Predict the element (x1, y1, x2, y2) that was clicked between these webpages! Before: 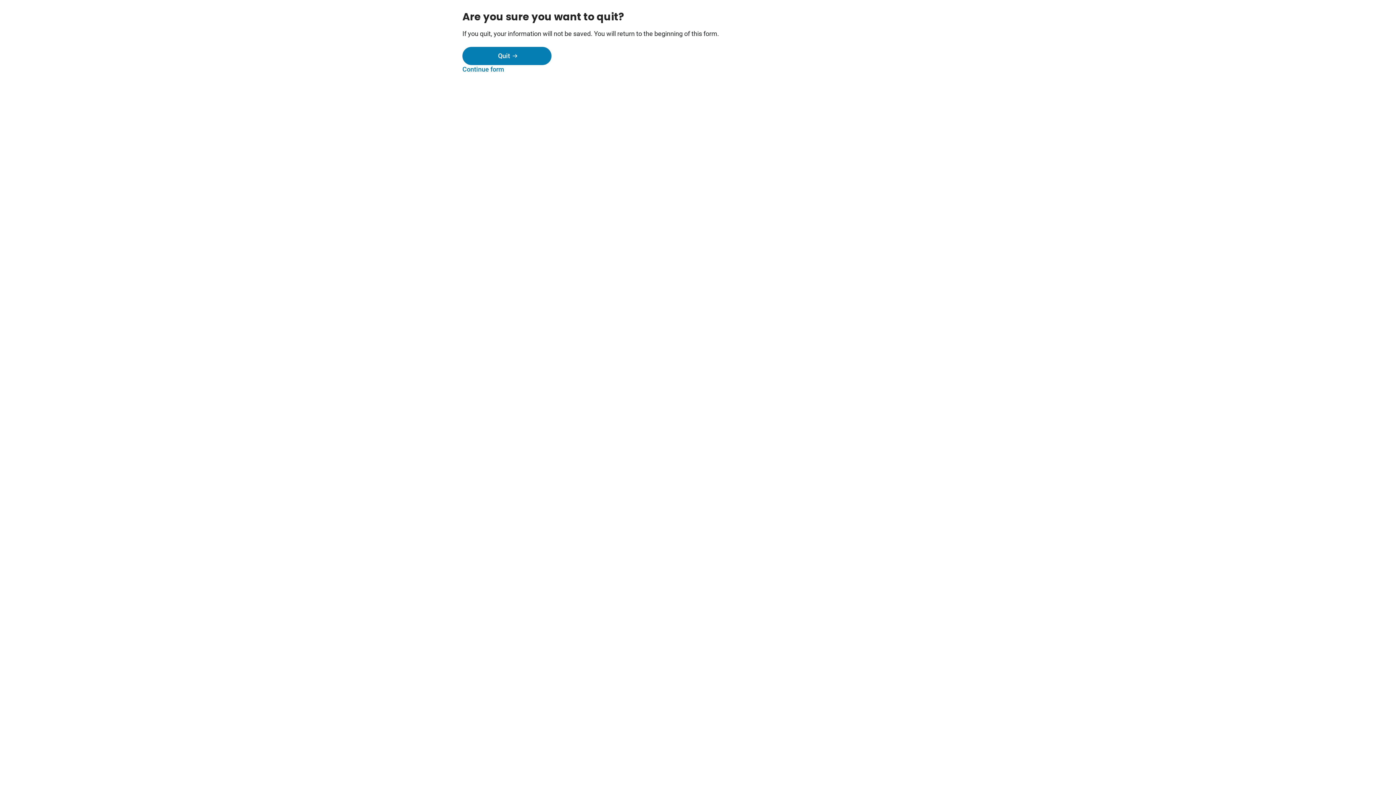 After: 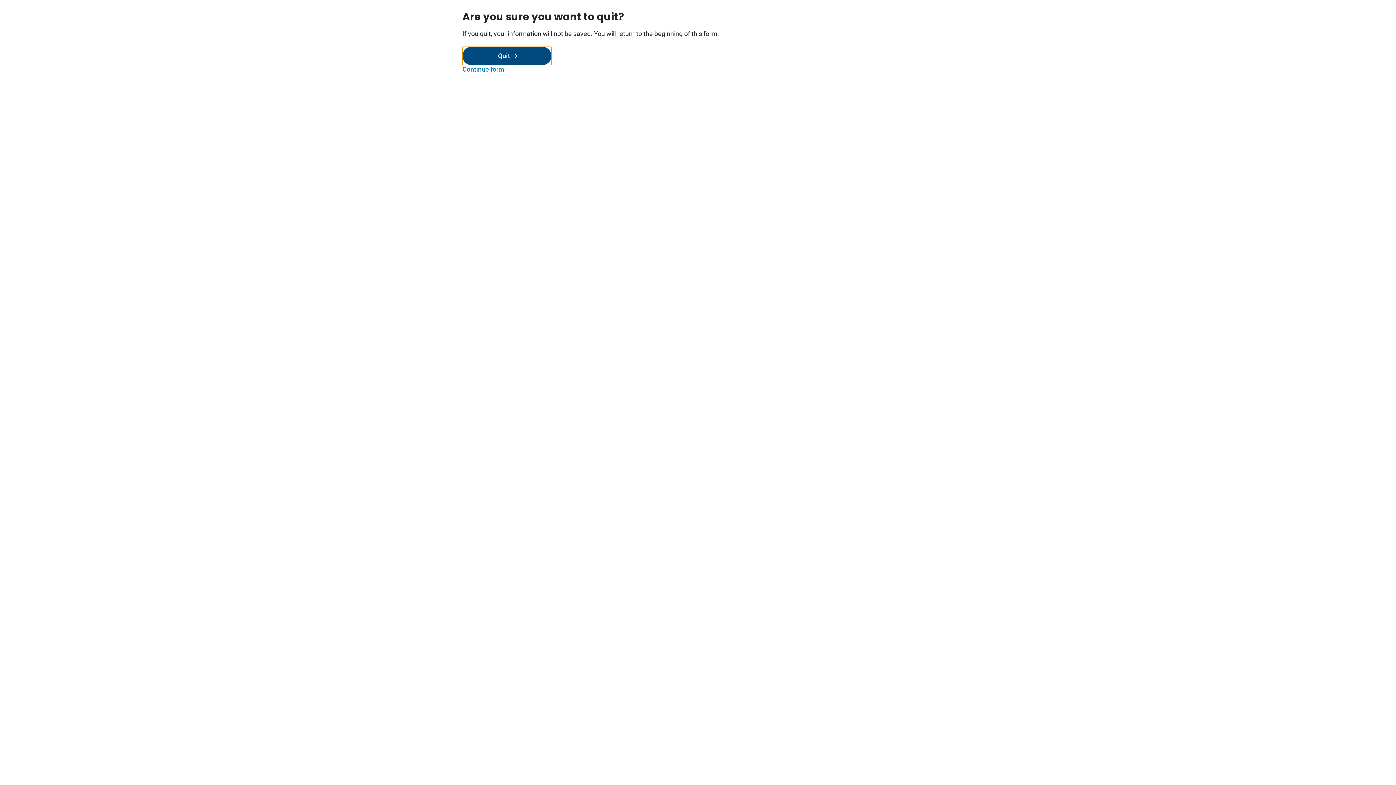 Action: bbox: (462, 46, 551, 65) label: Quit